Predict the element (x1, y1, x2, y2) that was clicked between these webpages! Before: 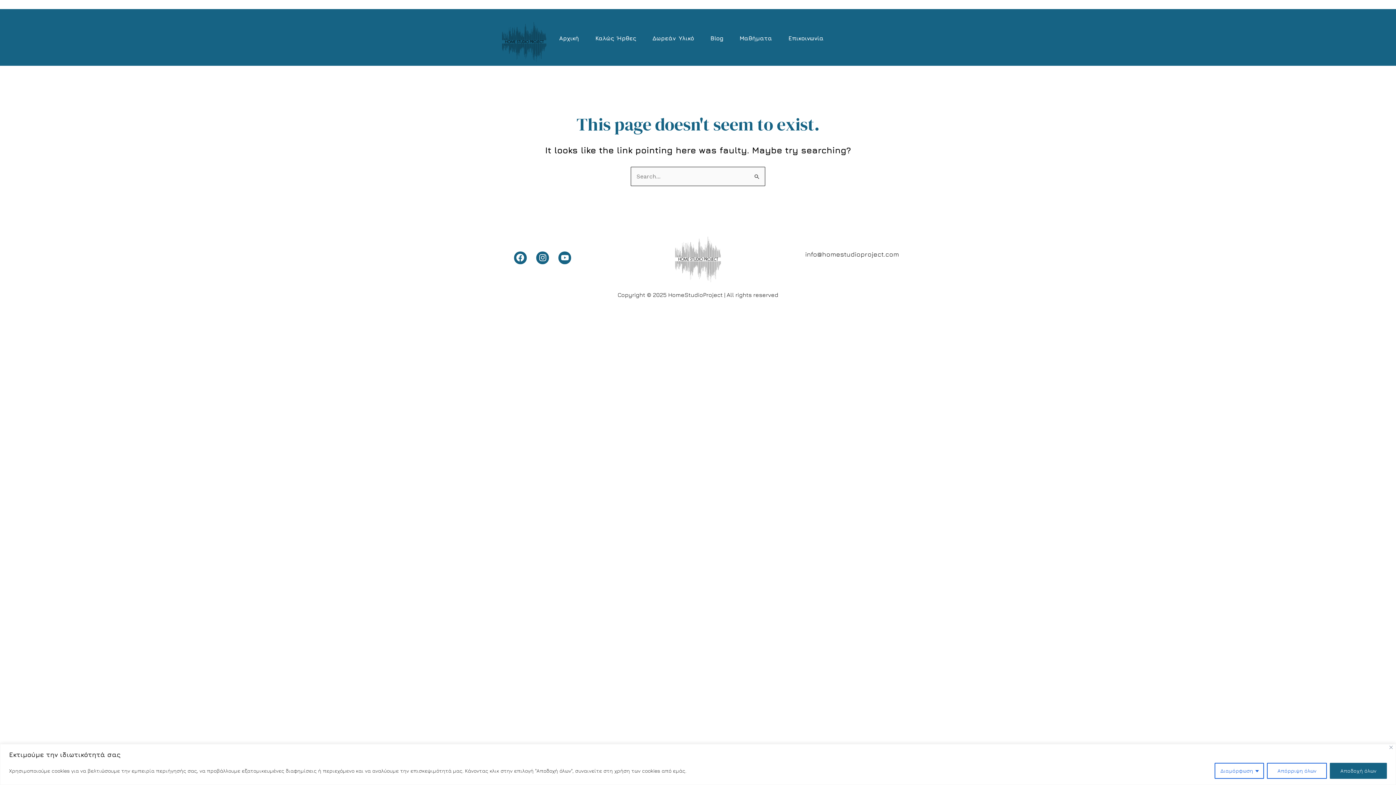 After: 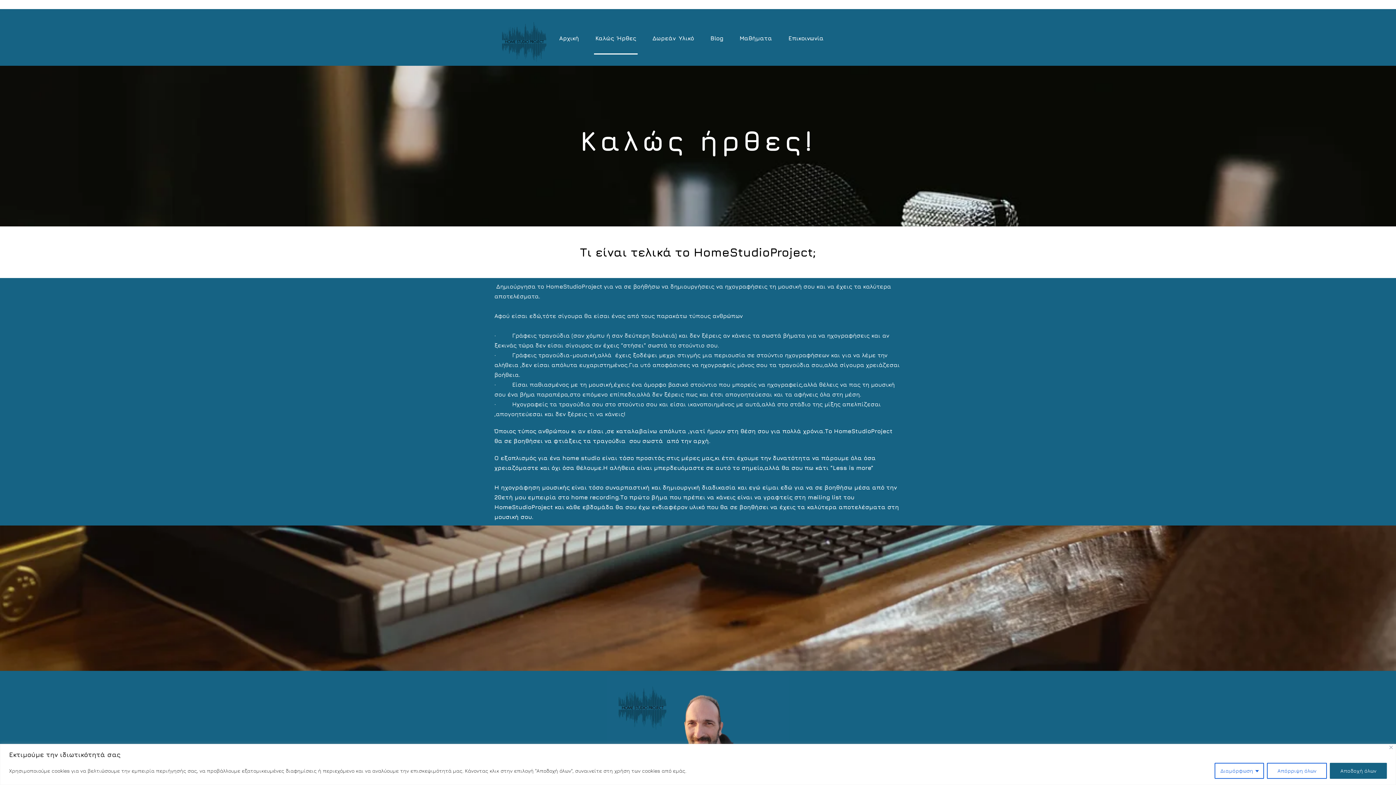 Action: label: Καλώς Ήρθες bbox: (594, 21, 637, 54)